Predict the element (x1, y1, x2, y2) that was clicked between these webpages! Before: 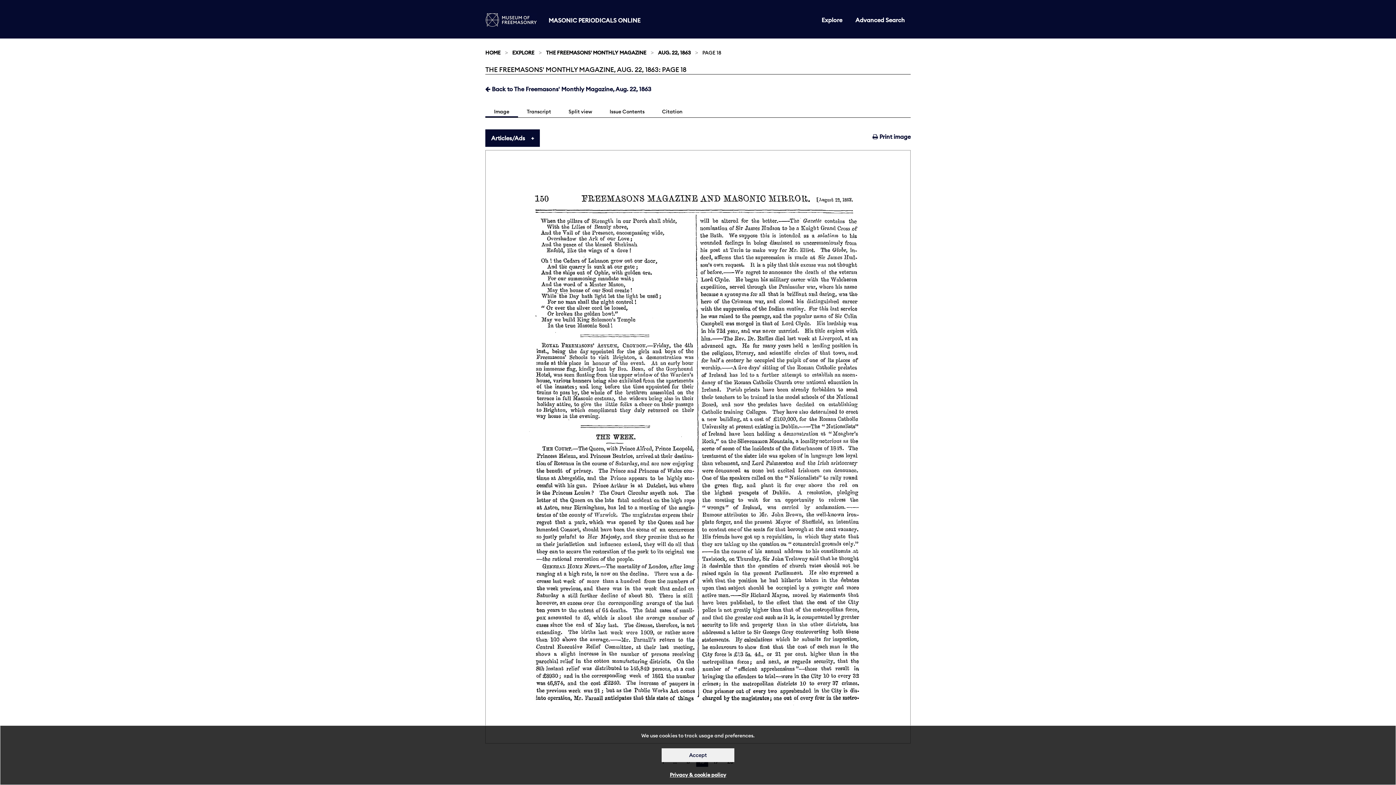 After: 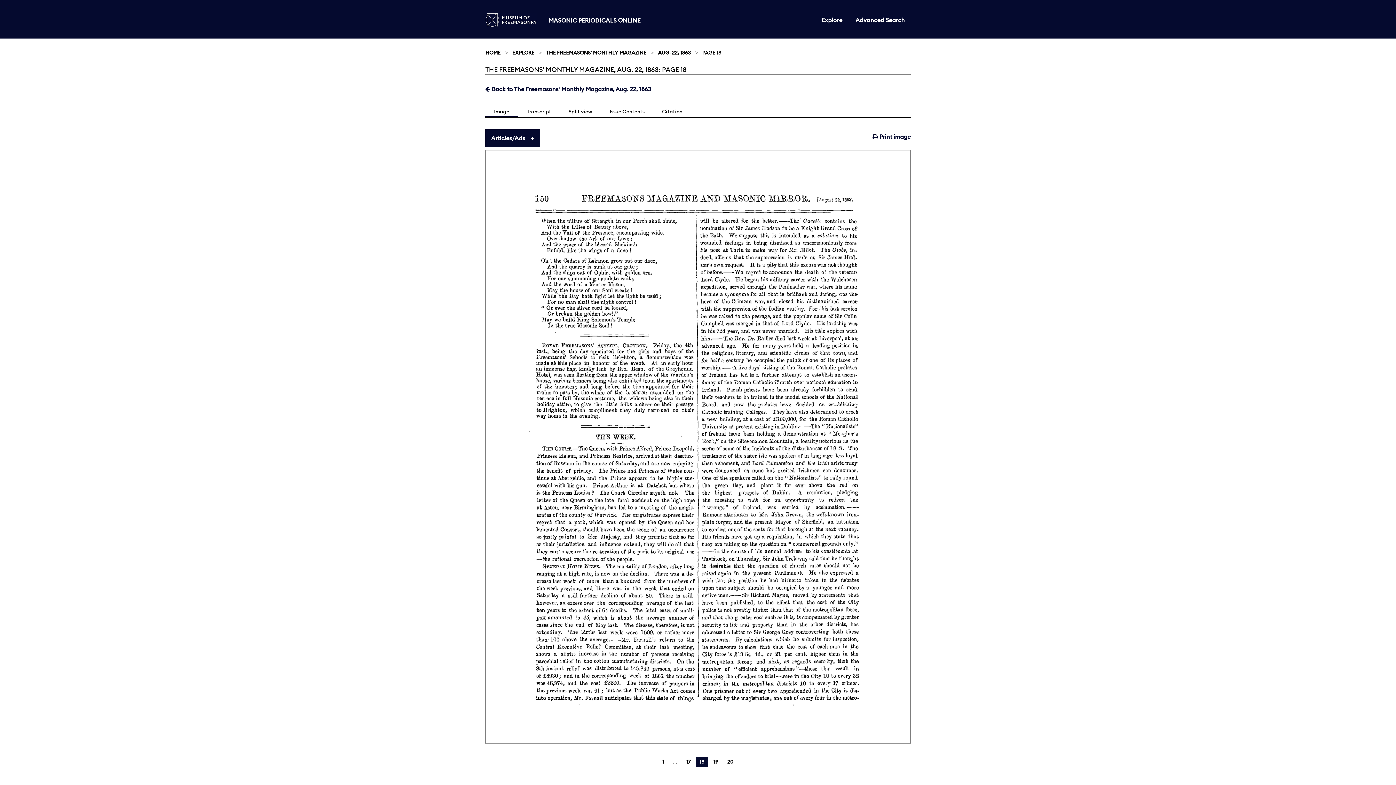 Action: label: Dismiss alert bbox: (661, 748, 734, 762)